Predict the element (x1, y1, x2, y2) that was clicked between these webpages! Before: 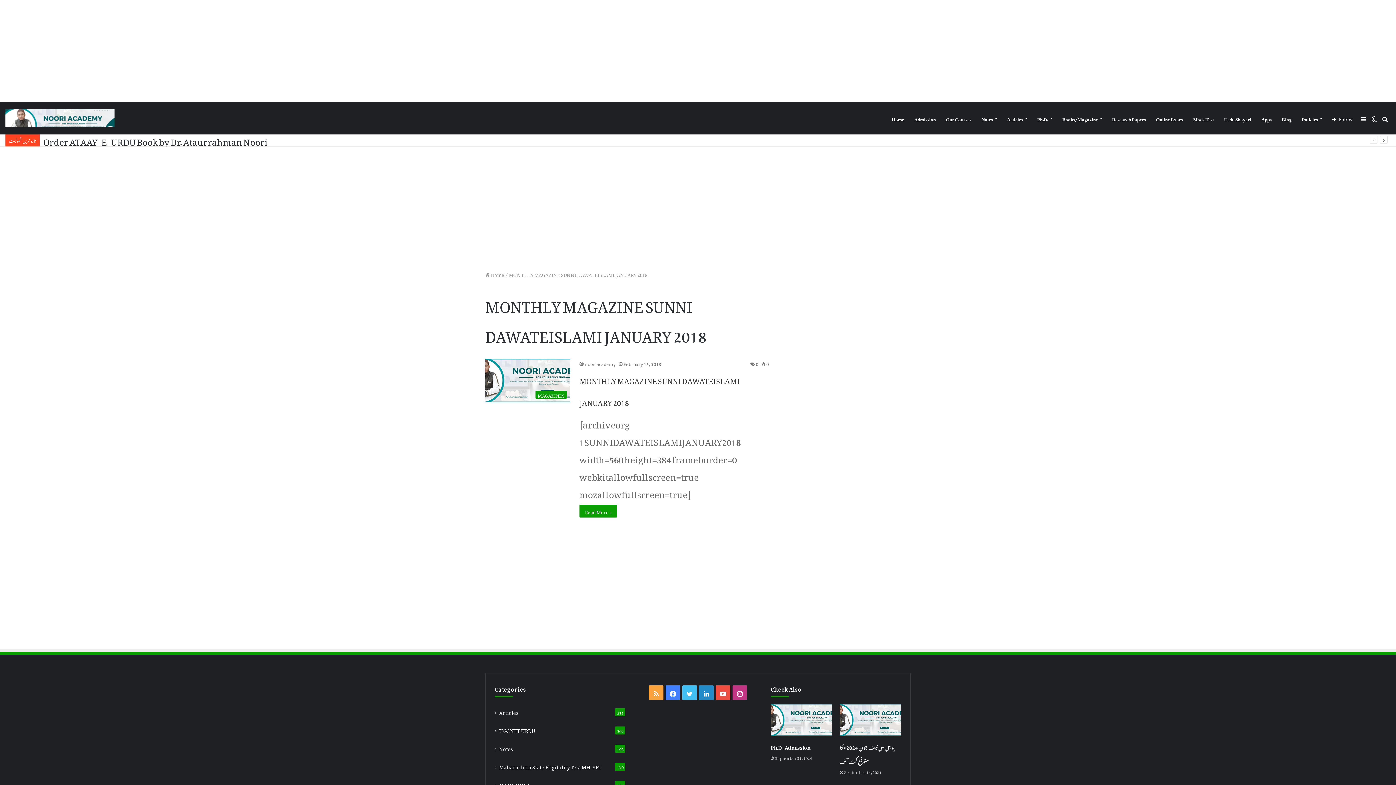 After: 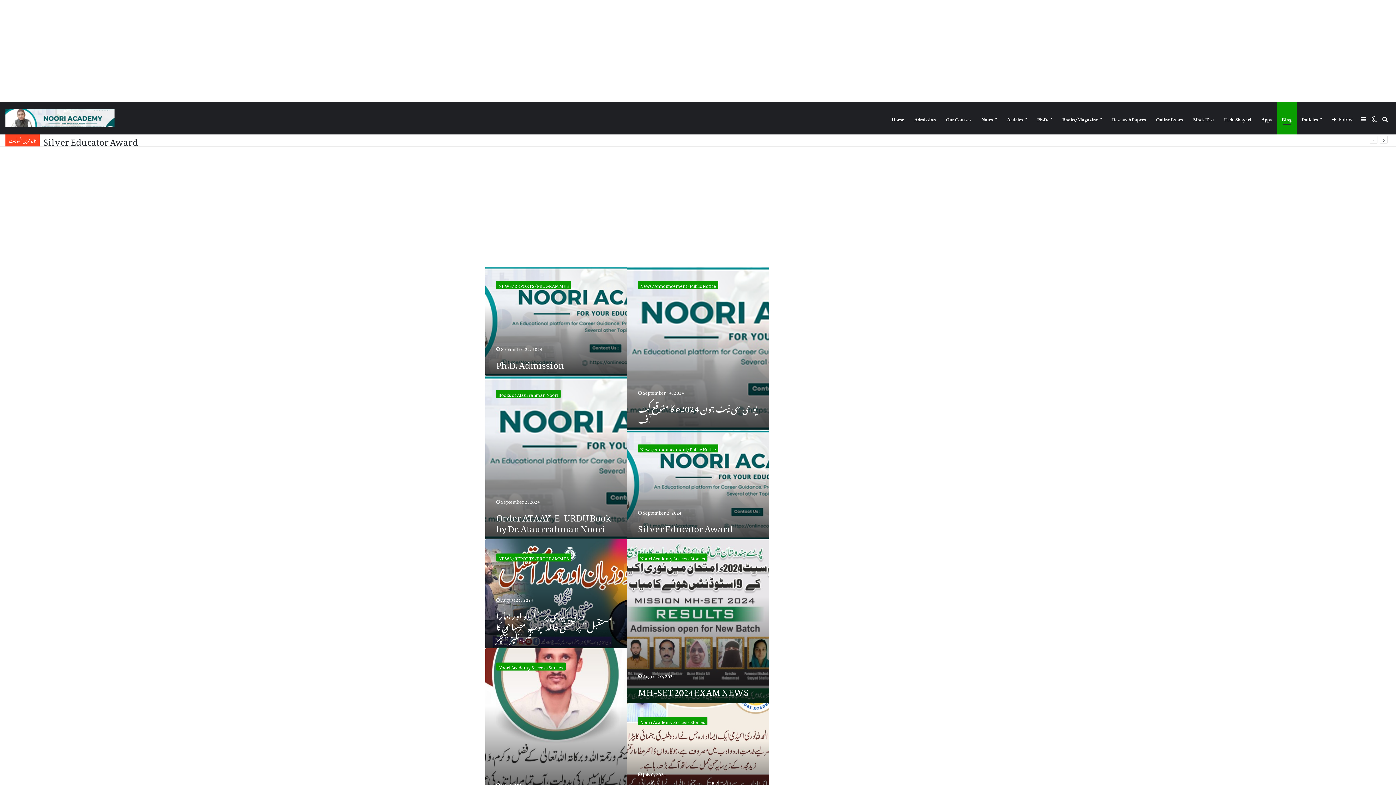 Action: bbox: (1277, 102, 1297, 134) label: Blog